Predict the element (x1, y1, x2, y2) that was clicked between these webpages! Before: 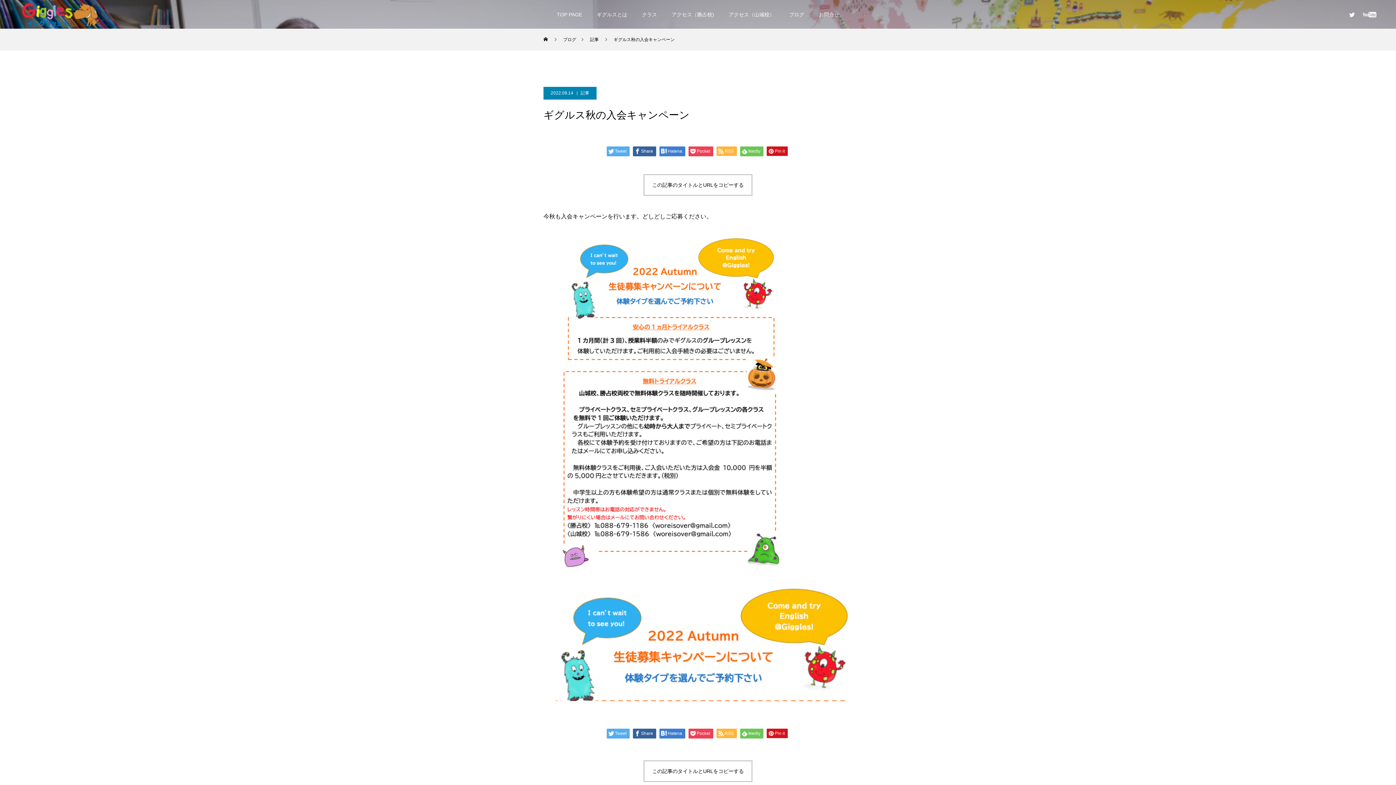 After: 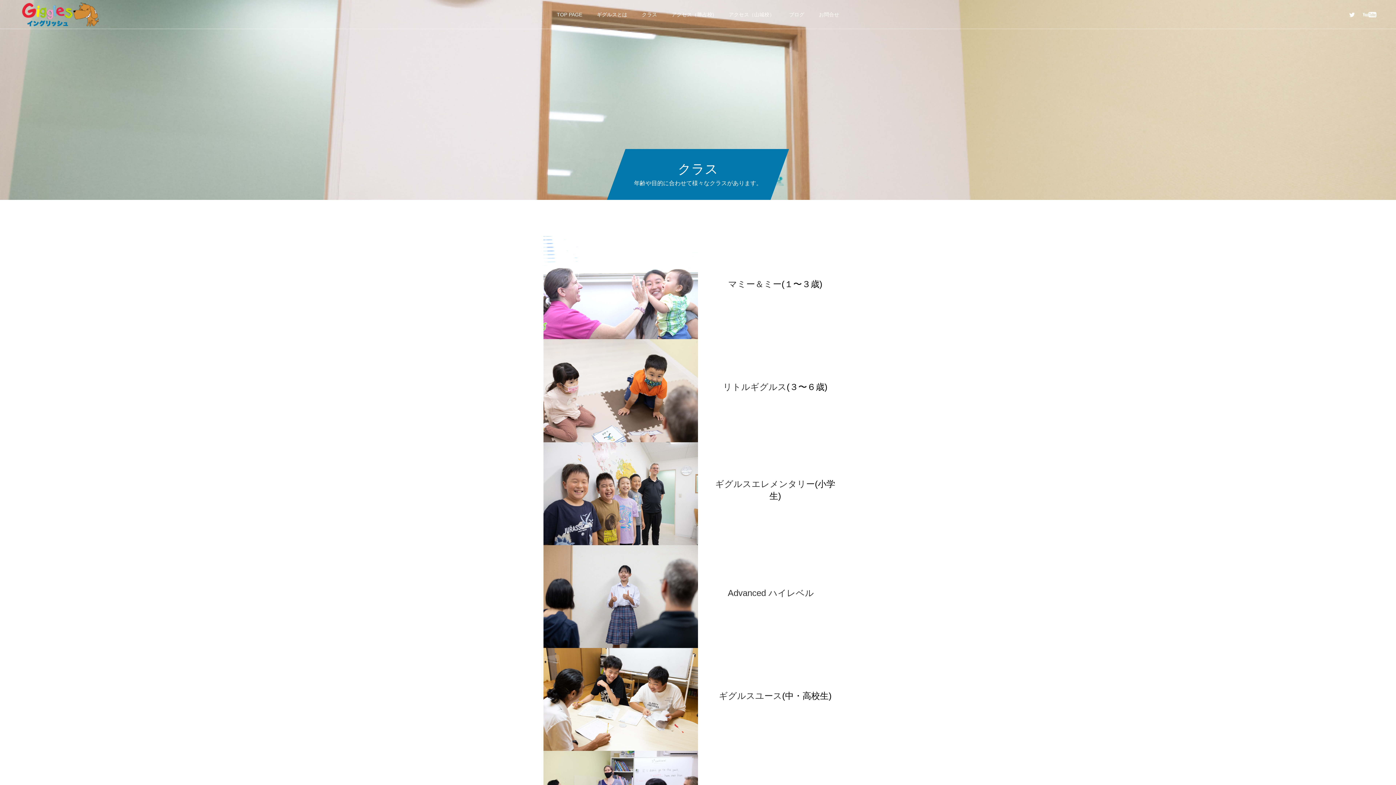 Action: bbox: (634, 0, 664, 29) label: クラス